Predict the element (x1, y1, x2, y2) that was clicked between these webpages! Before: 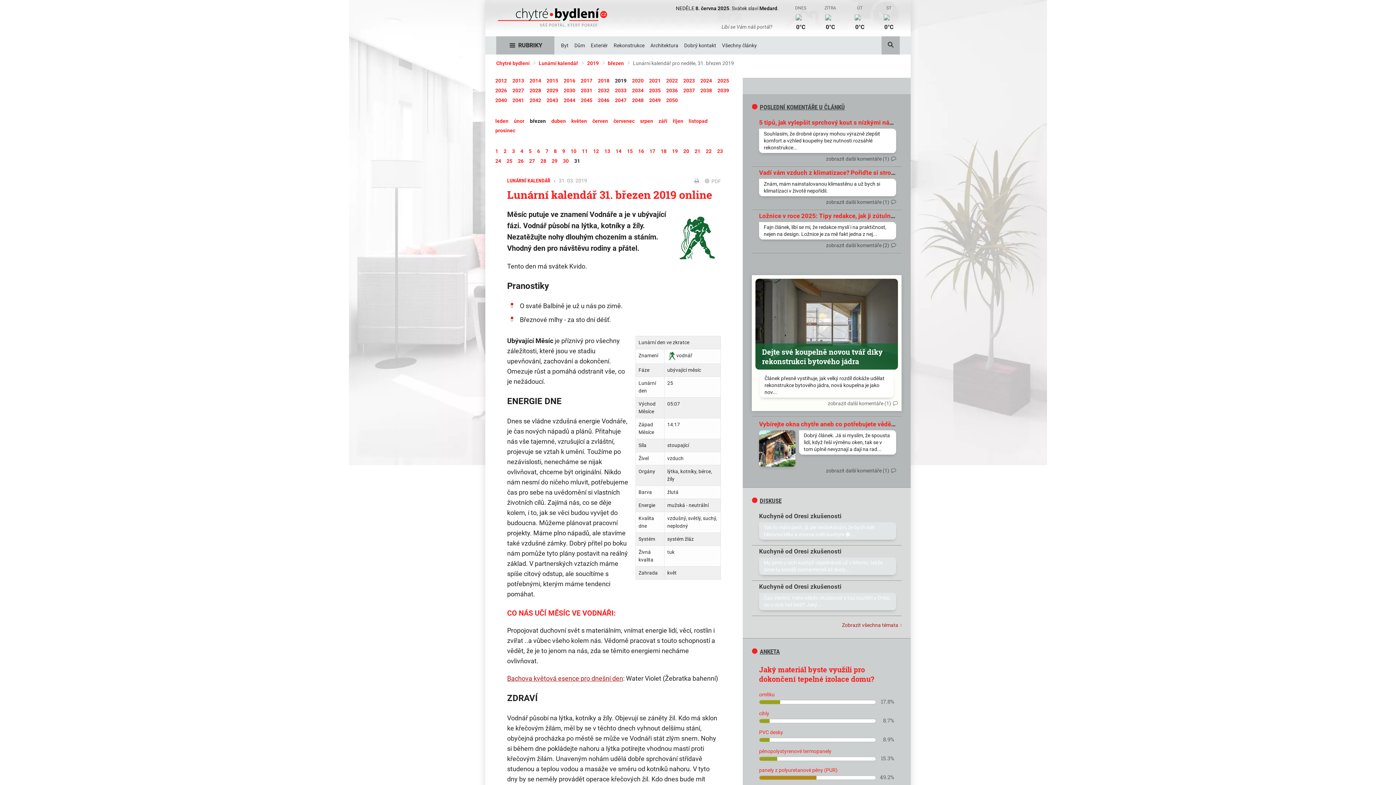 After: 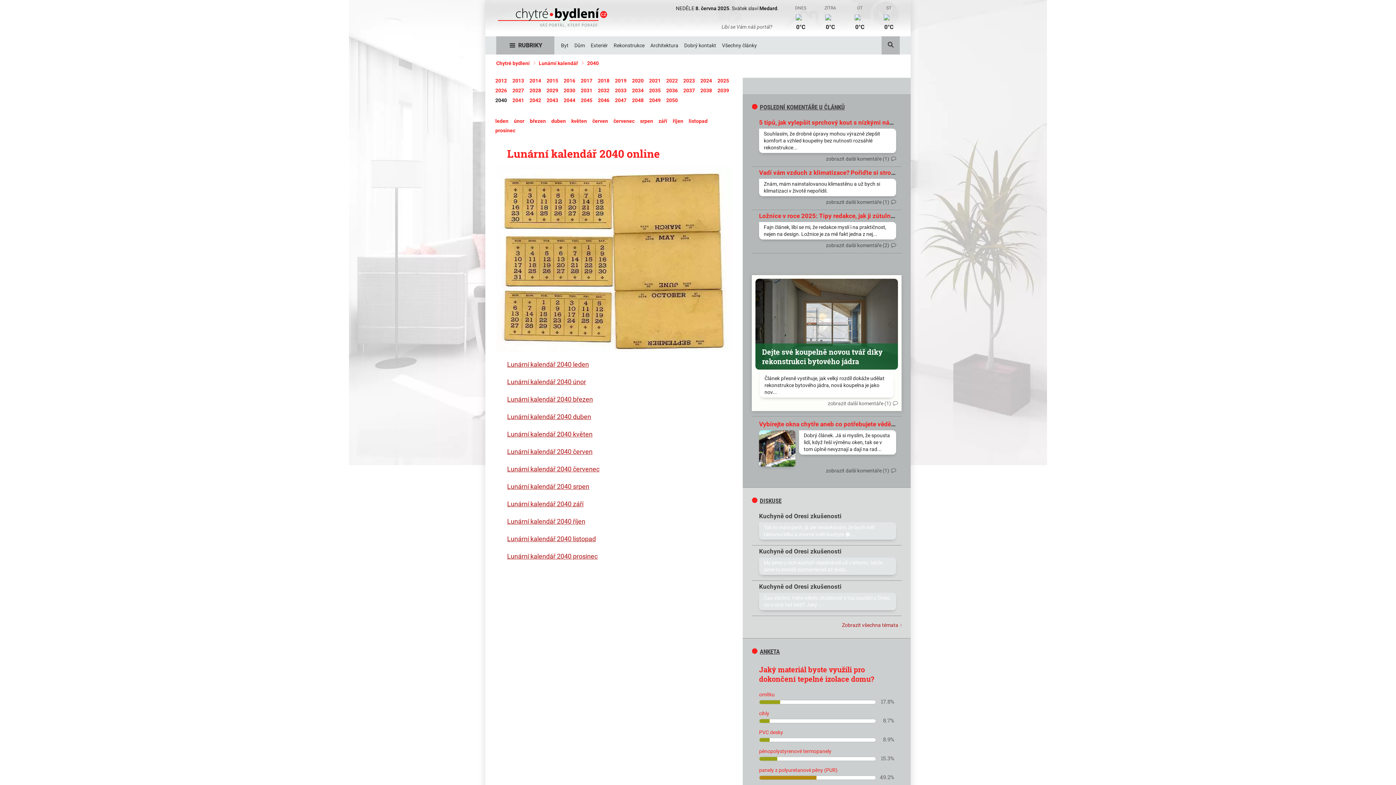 Action: label: 2040 bbox: (495, 97, 507, 102)